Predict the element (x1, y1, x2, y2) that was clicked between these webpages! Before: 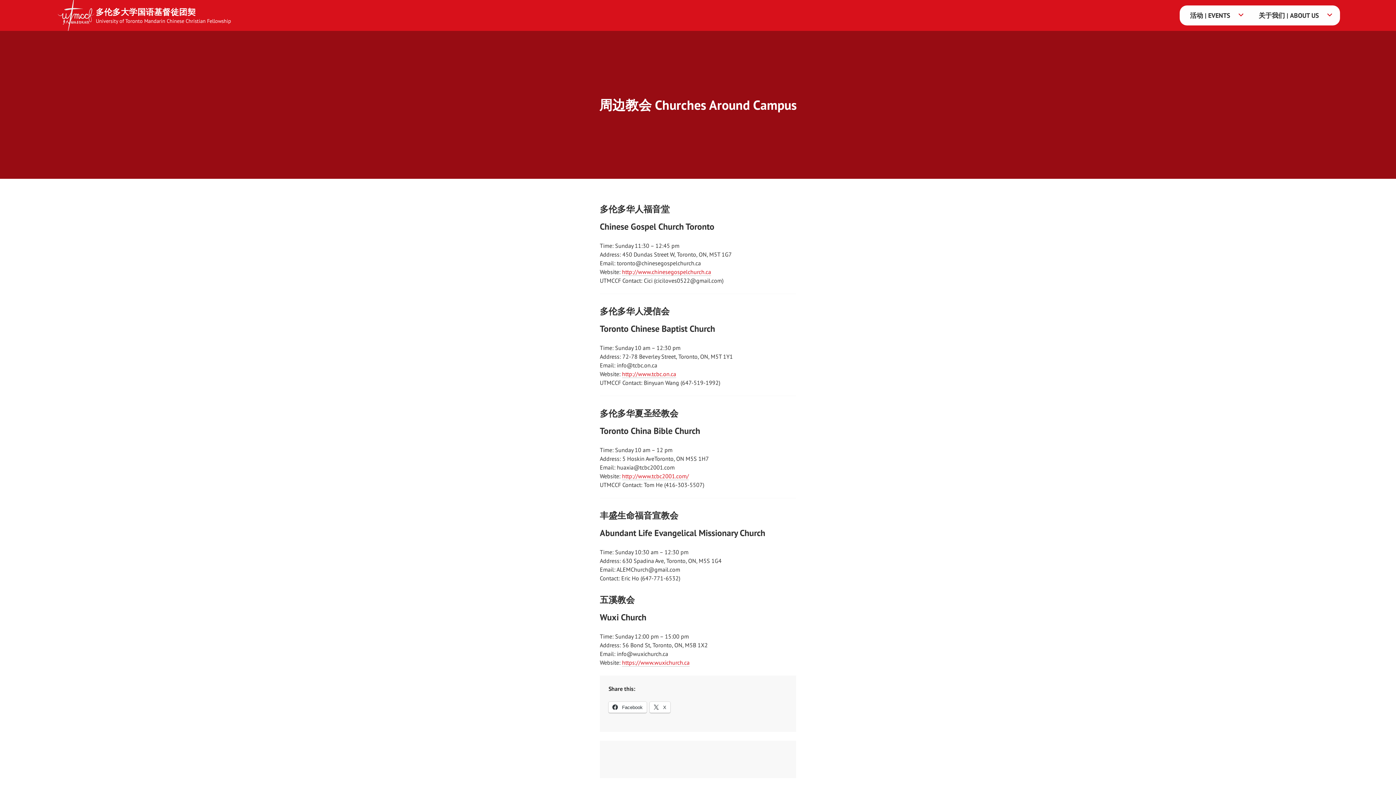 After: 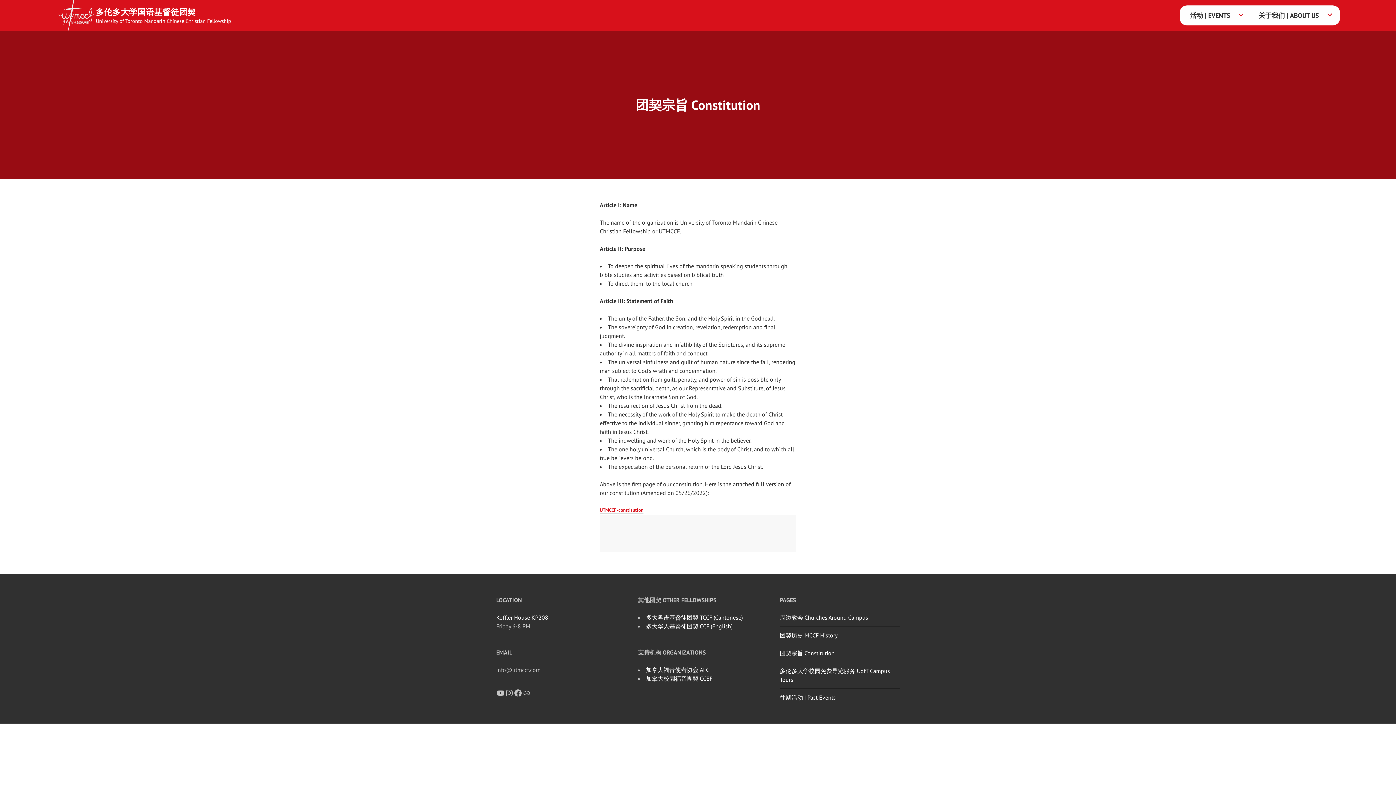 Action: label: 关于我们 | ABOUT US bbox: (1250, 6, 1339, 24)